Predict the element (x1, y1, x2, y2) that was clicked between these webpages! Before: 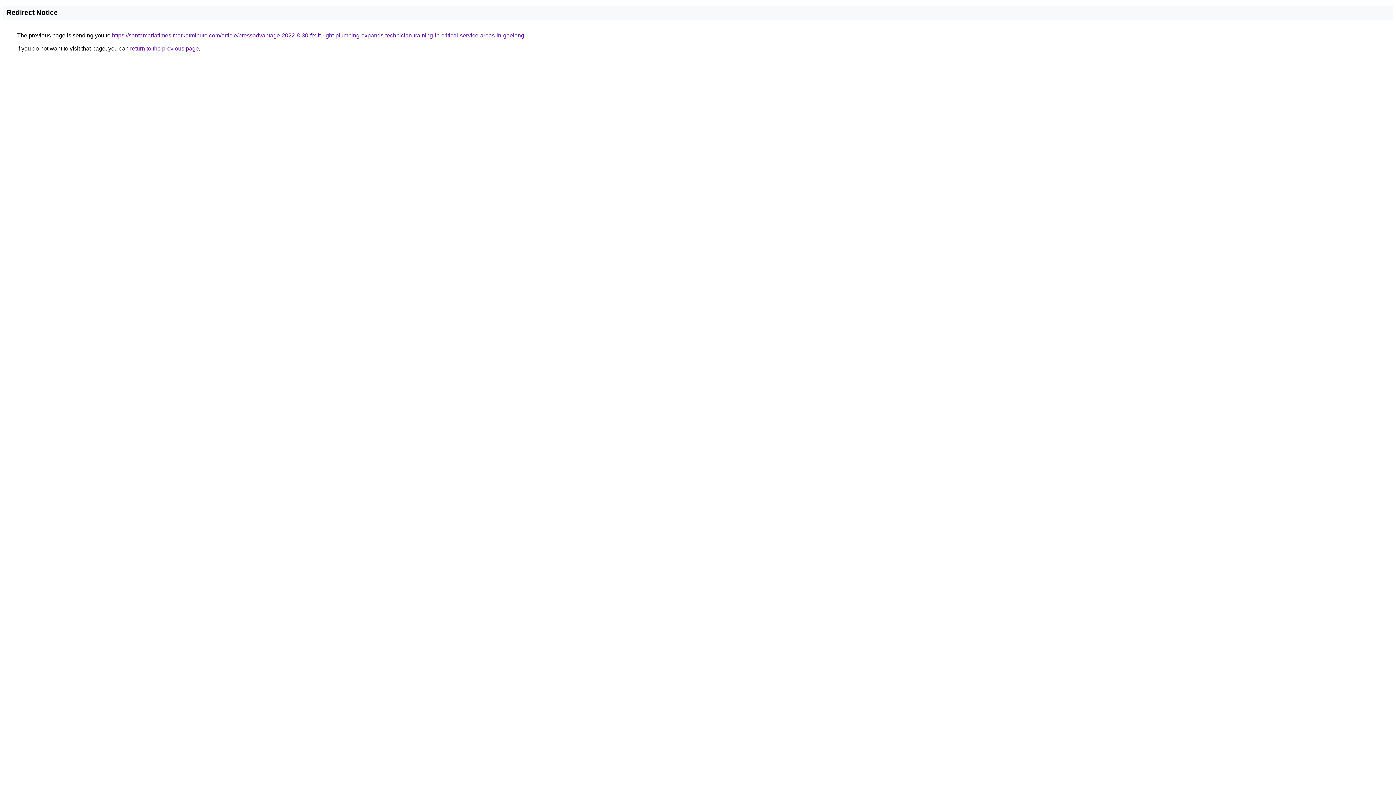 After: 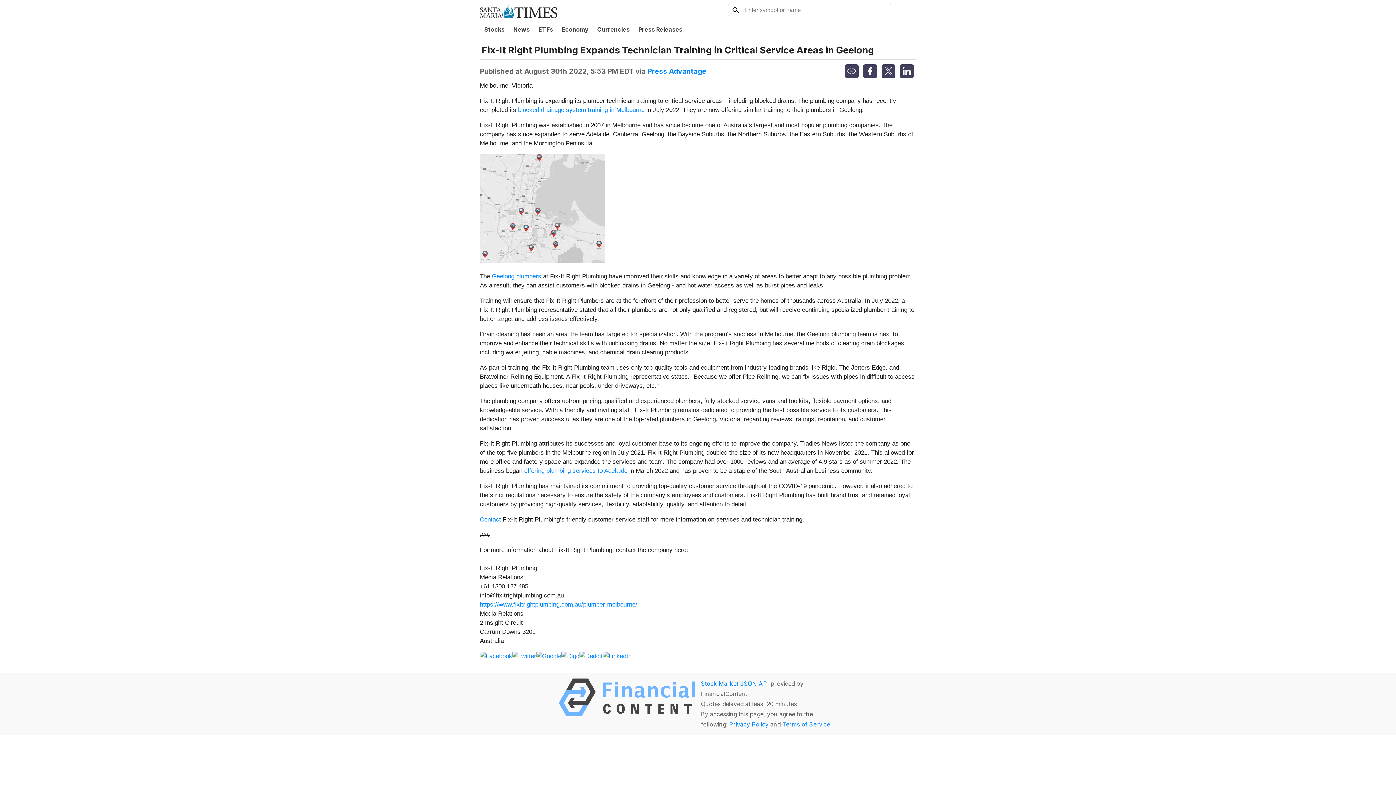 Action: label: https://santamariatimes.marketminute.com/article/pressadvantage-2022-8-30-fix-it-right-plumbing-expands-technician-training-in-critical-service-areas-in-geelong bbox: (112, 32, 524, 38)